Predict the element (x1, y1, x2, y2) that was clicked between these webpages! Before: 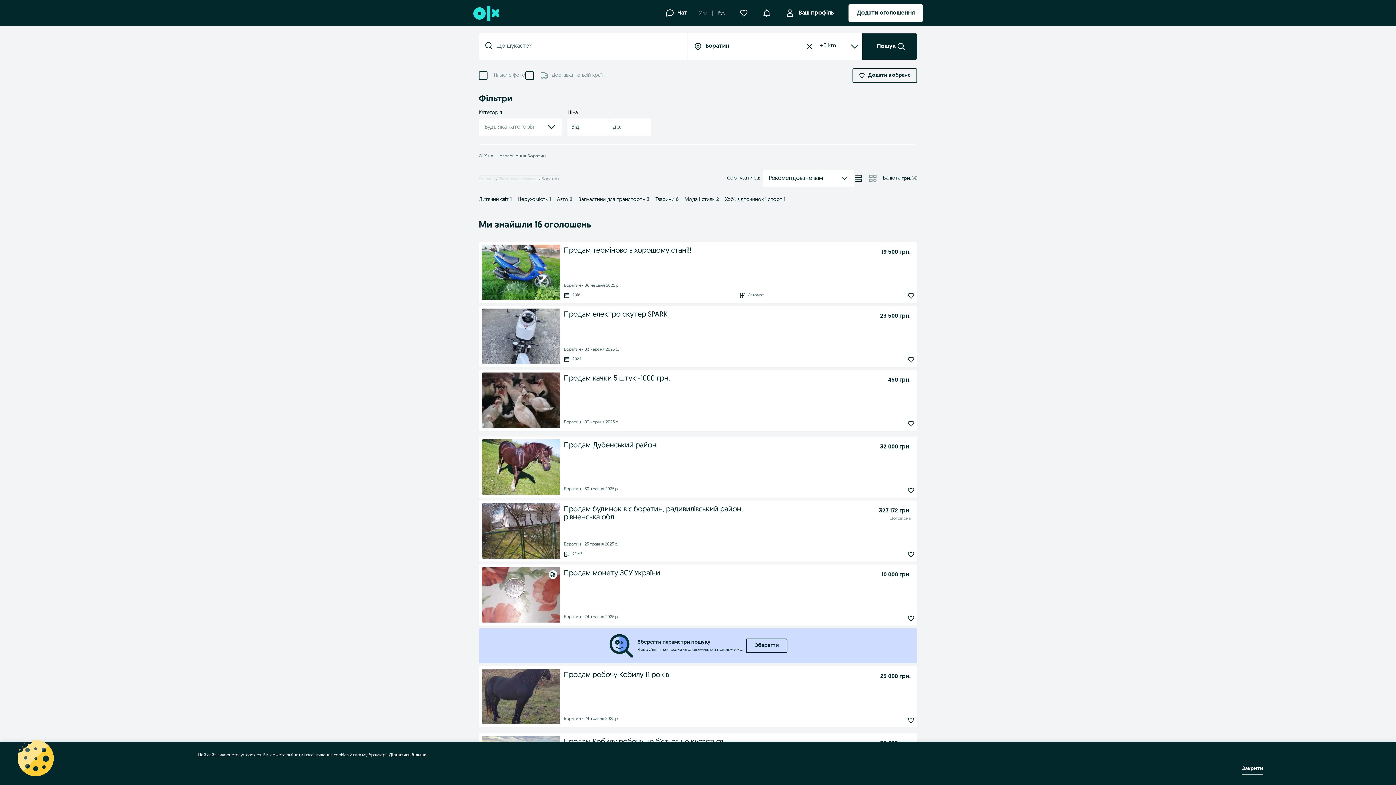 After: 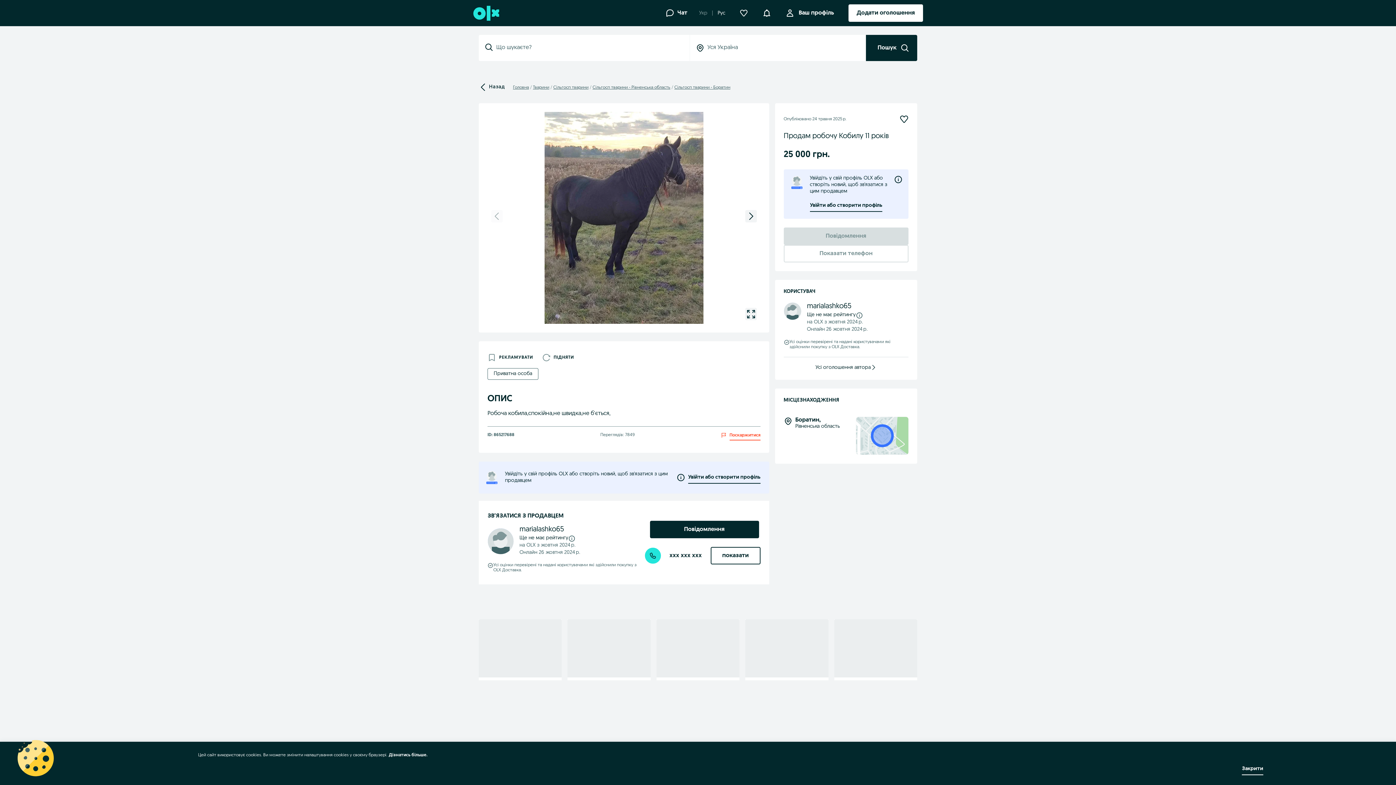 Action: bbox: (564, 669, 876, 681) label: Продам робочу Кобилу 11 років